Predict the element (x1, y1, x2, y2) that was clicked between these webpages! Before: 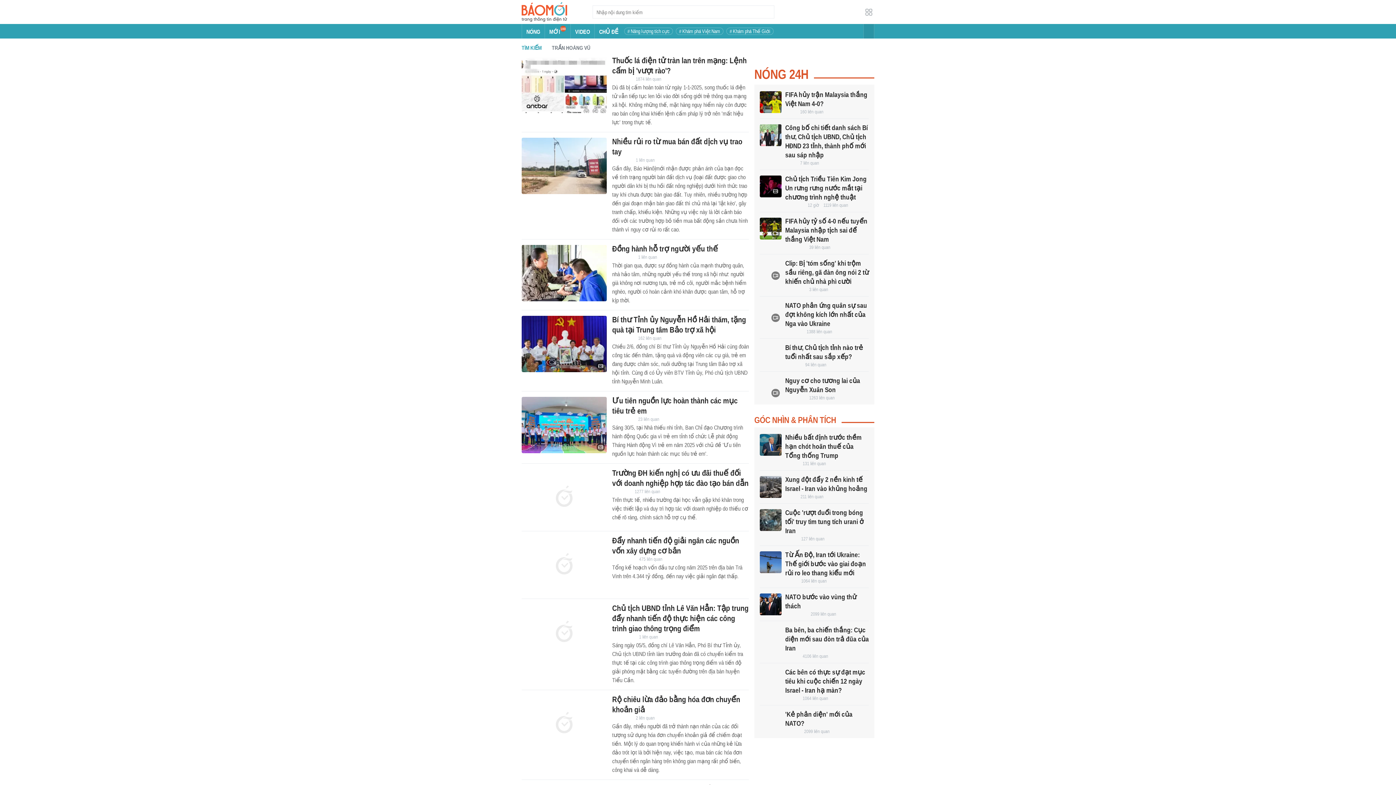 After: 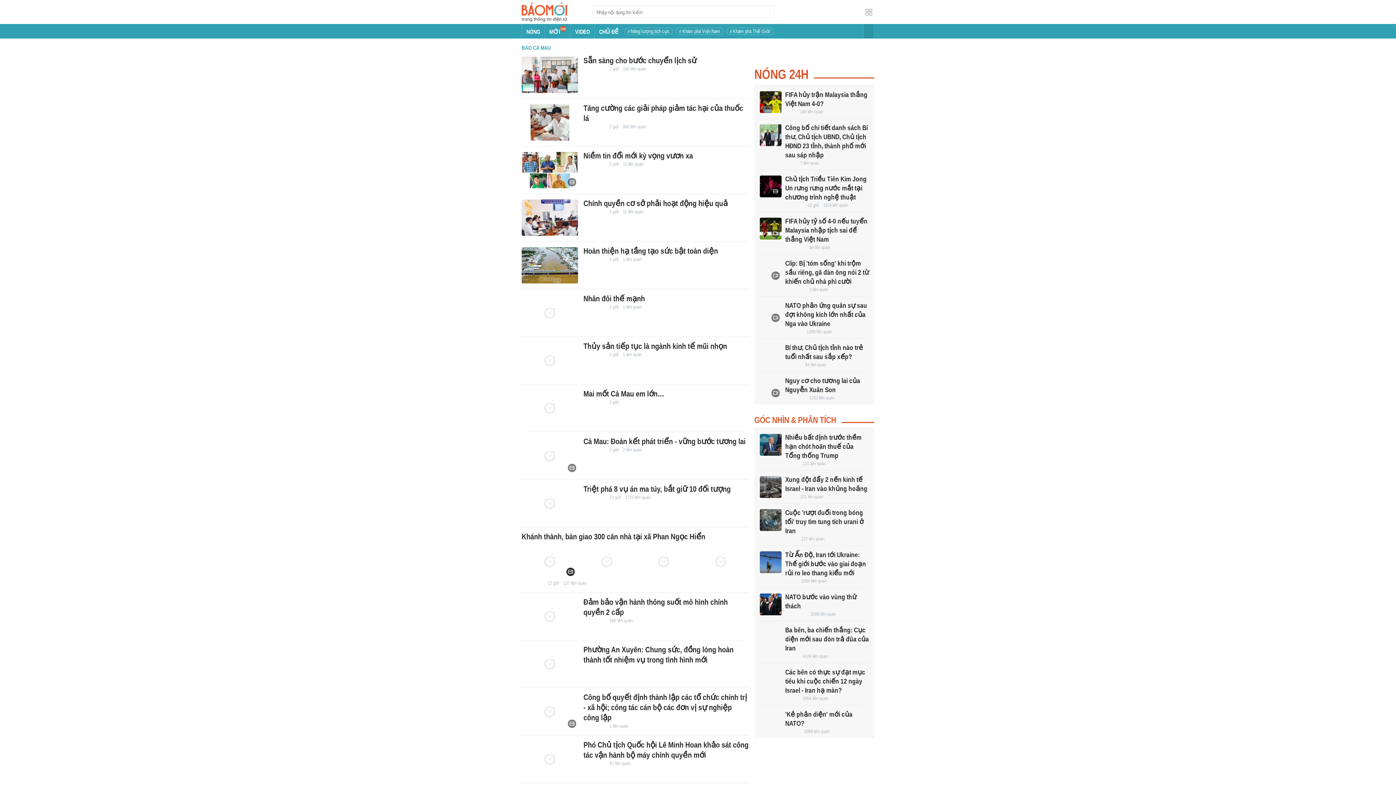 Action: bbox: (612, 416, 634, 422)